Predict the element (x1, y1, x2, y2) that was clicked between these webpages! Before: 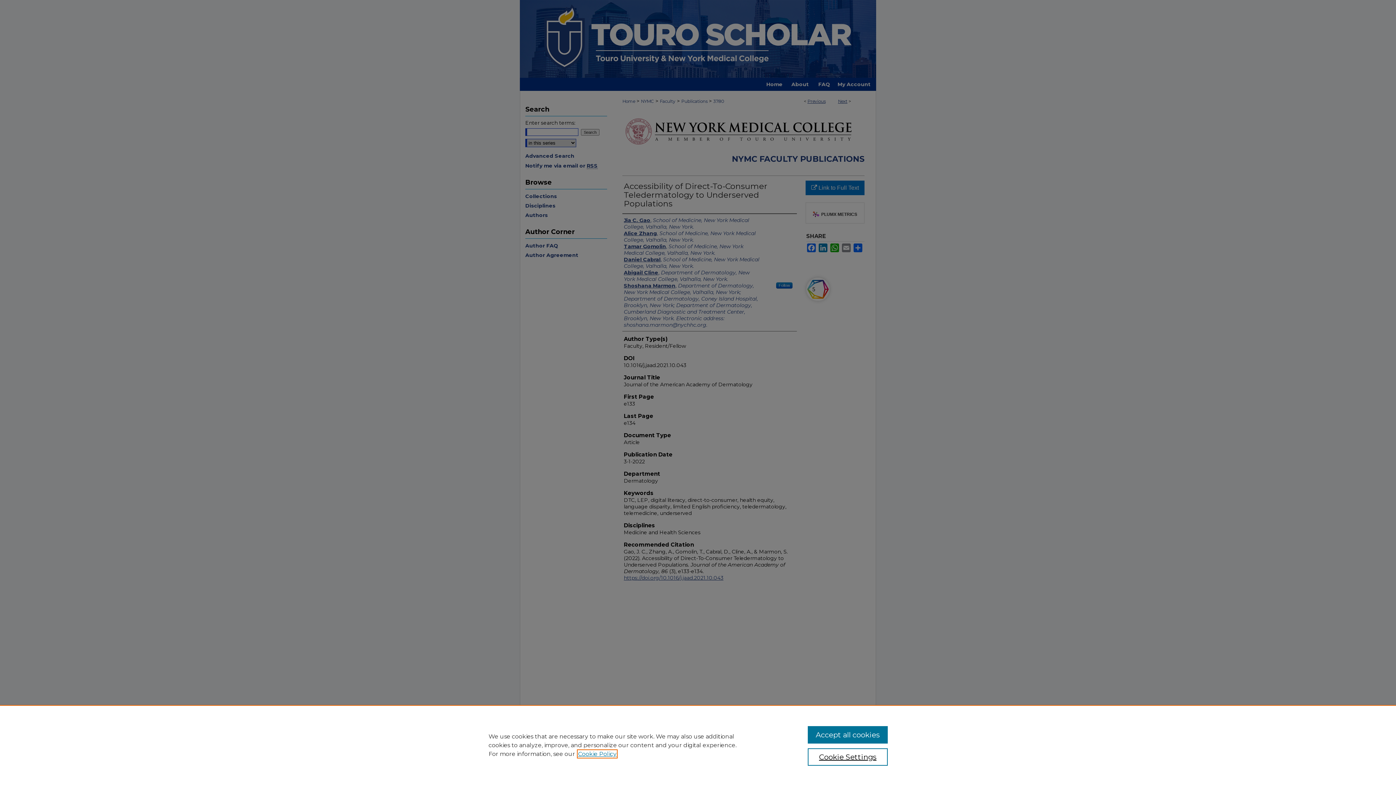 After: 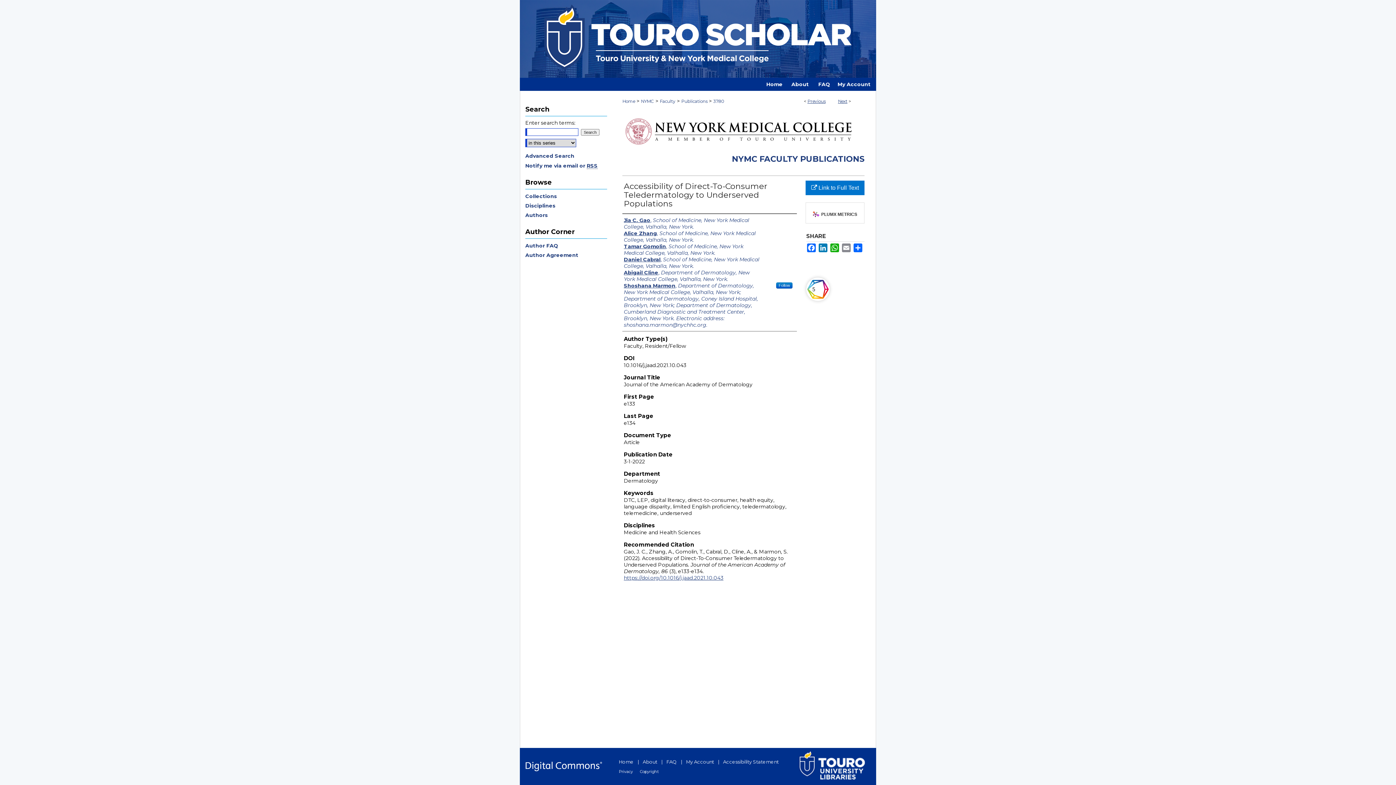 Action: label: Accept all cookies bbox: (807, 726, 887, 744)